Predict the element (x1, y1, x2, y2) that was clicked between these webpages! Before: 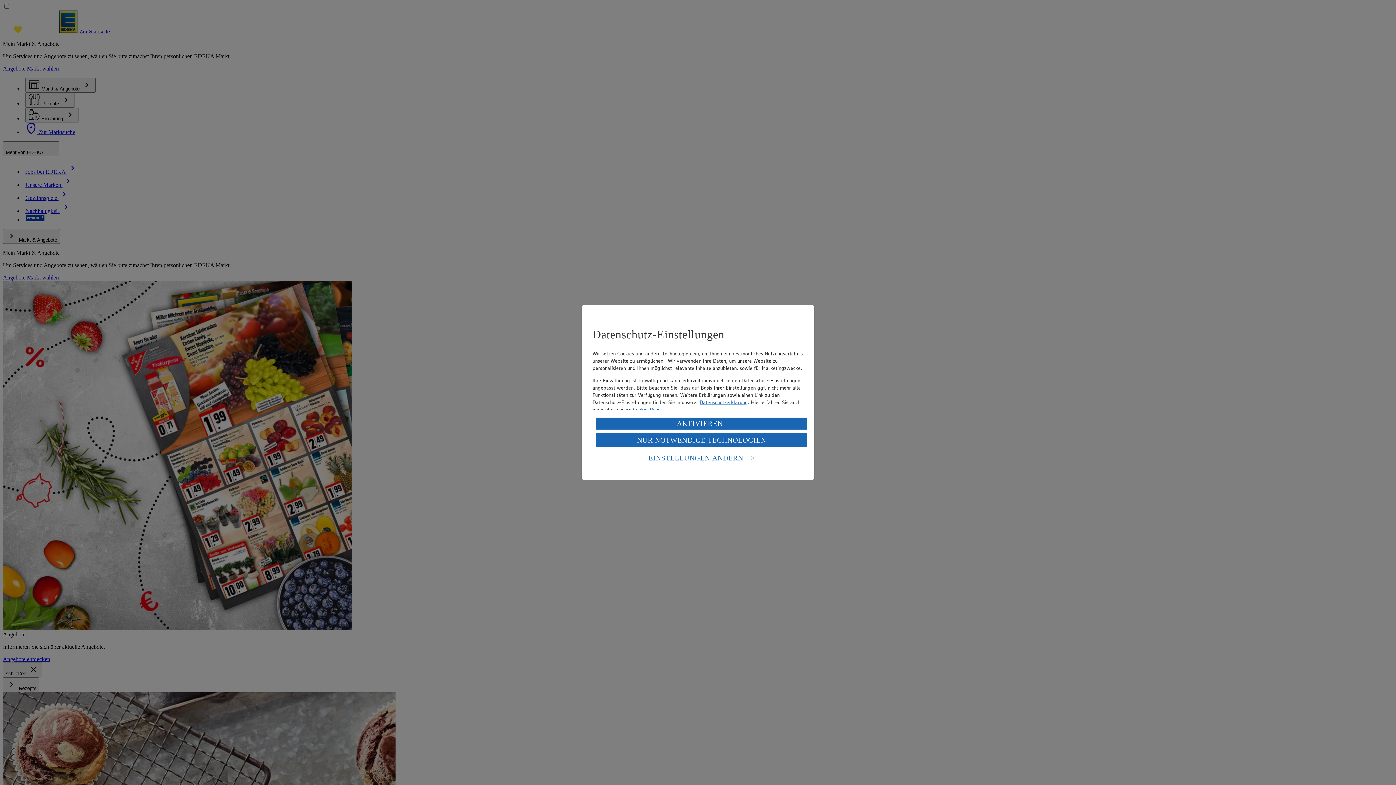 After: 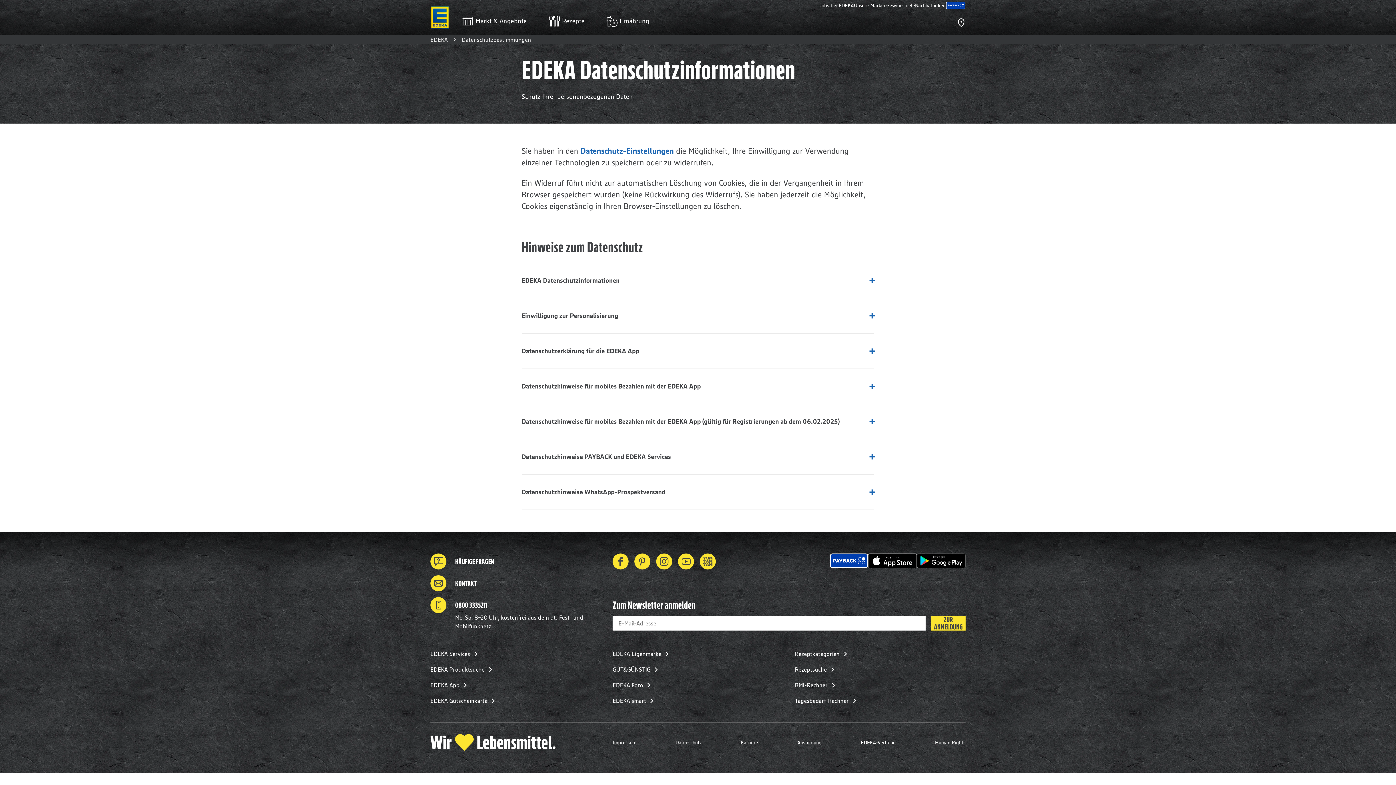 Action: bbox: (699, 399, 748, 405) label: Datenschutzerklärung